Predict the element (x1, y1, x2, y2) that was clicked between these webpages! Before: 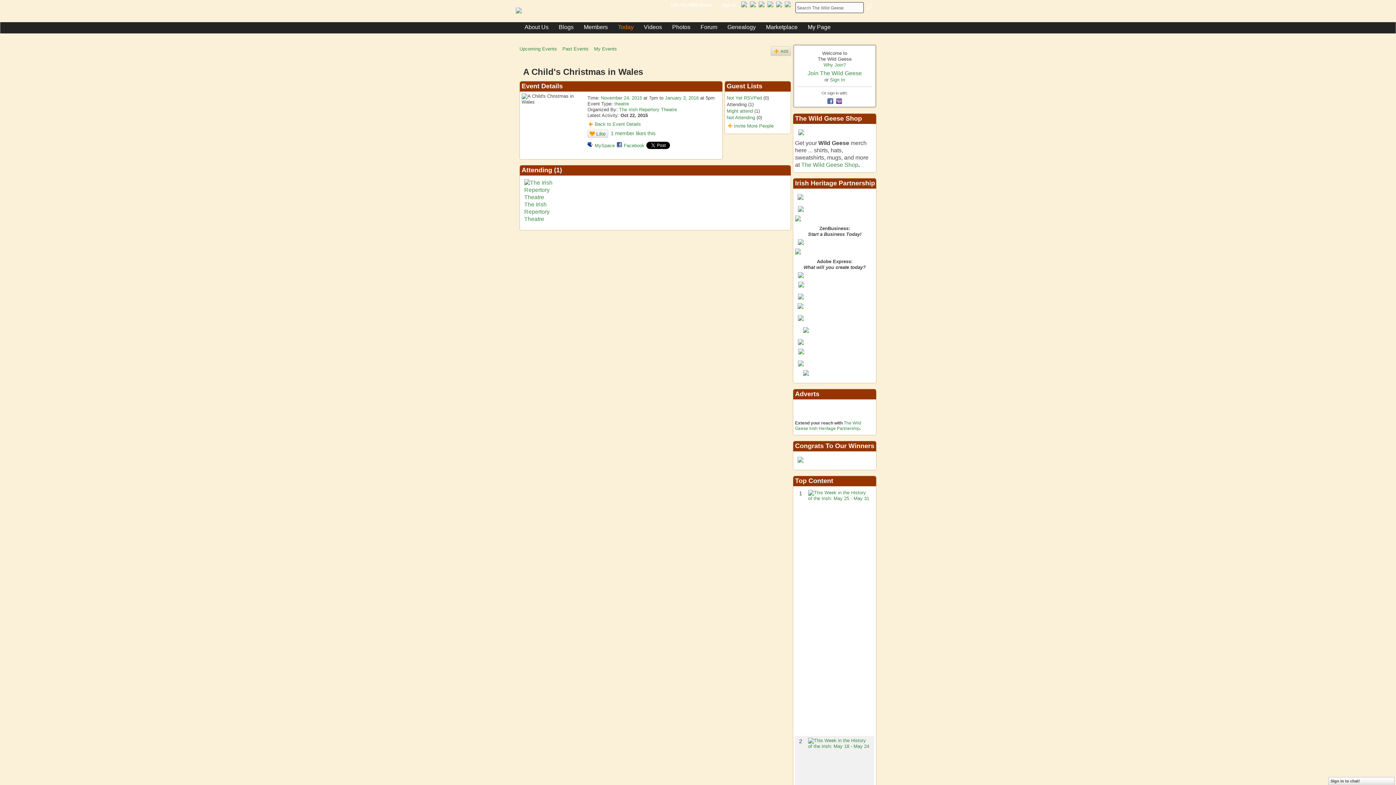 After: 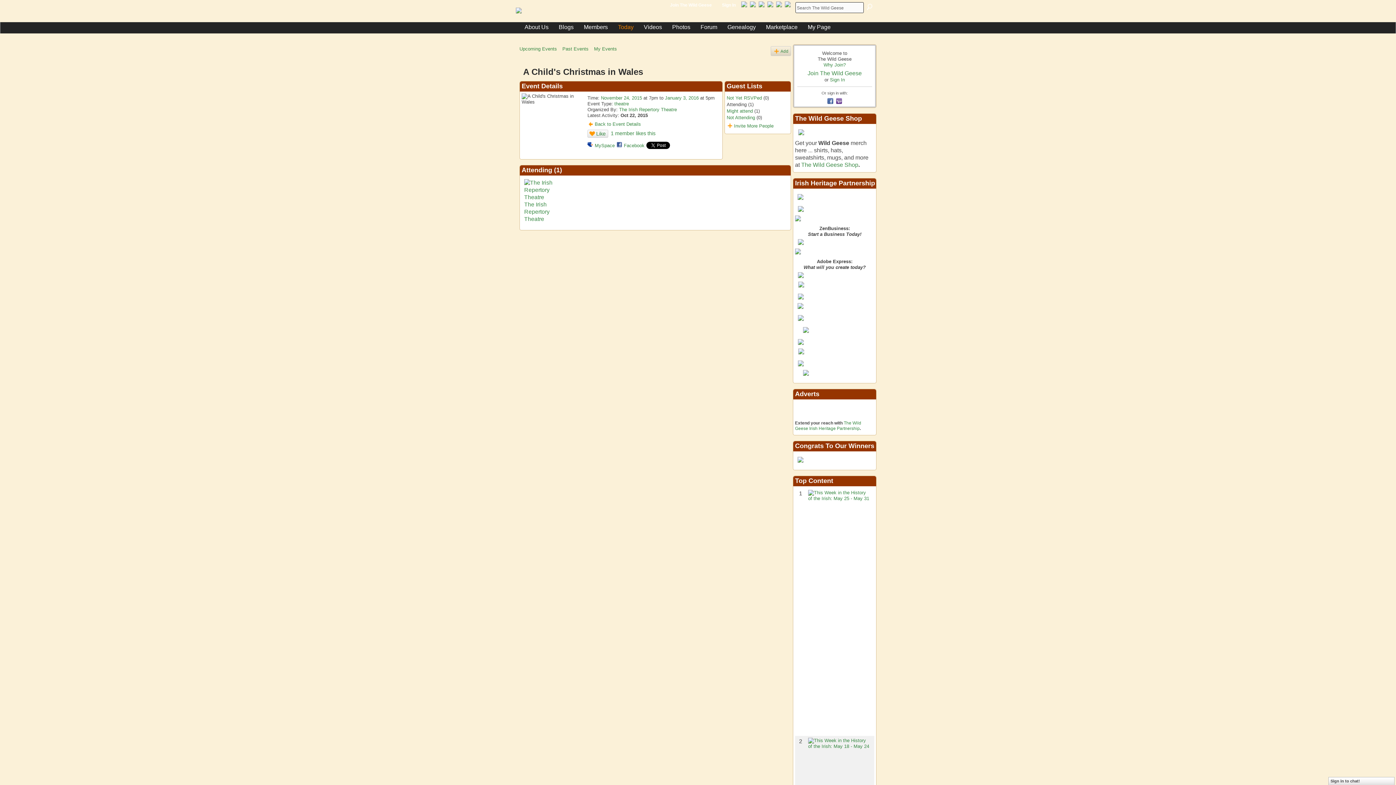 Action: bbox: (783, 0, 795, 14)